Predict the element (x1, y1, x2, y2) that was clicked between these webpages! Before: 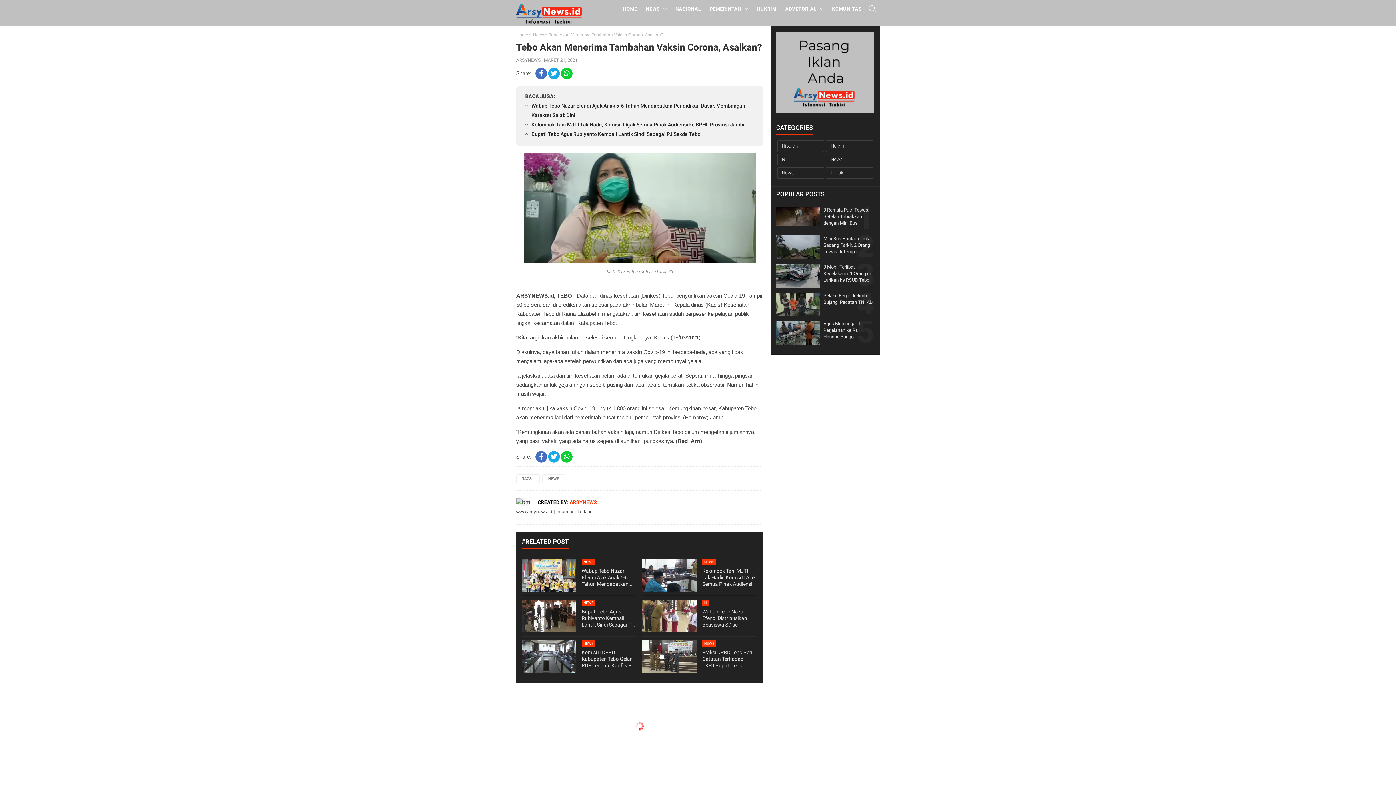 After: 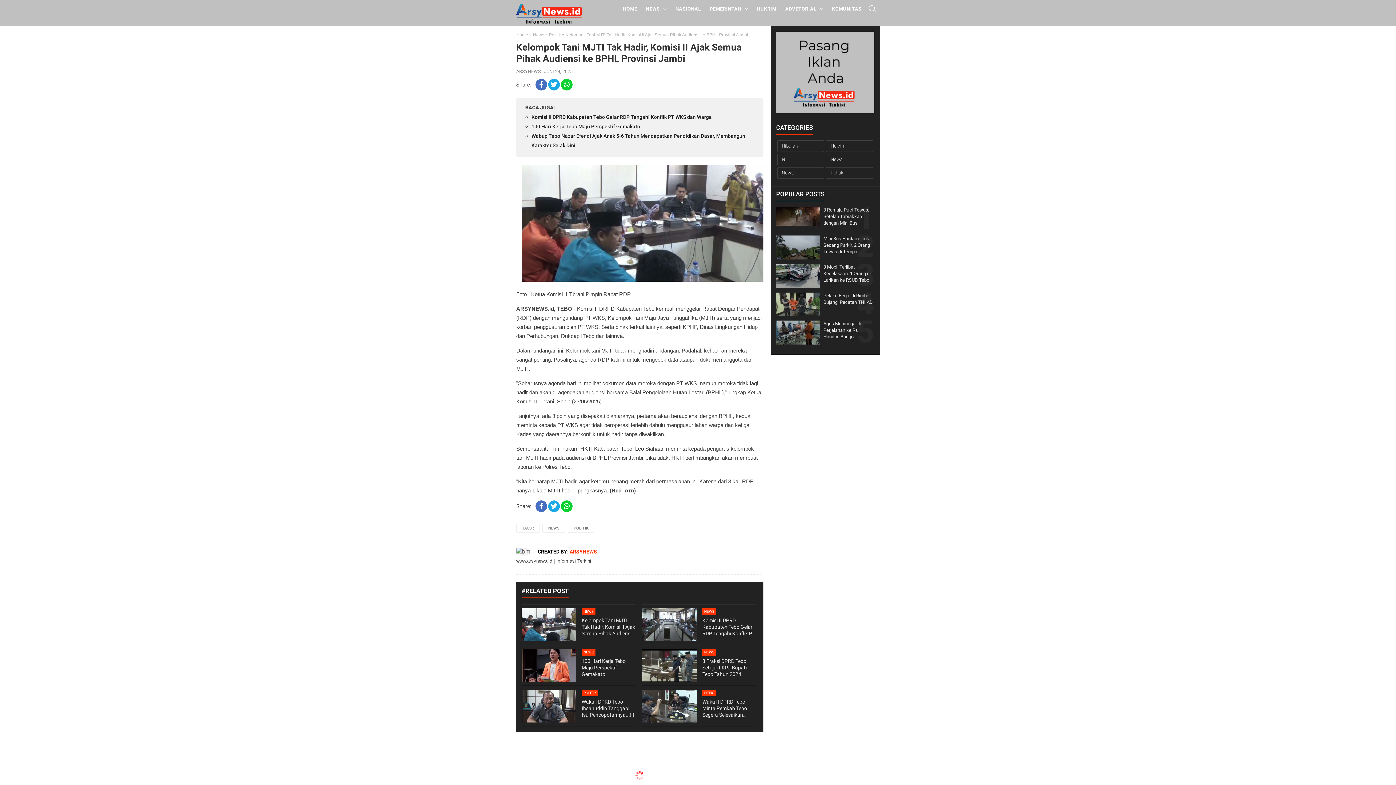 Action: label: Kelompok Tani MJTI Tak Hadir, Komisi II Ajak Semua Pihak Audiensi ke BPHL Provinsi Jambi bbox: (702, 568, 756, 587)